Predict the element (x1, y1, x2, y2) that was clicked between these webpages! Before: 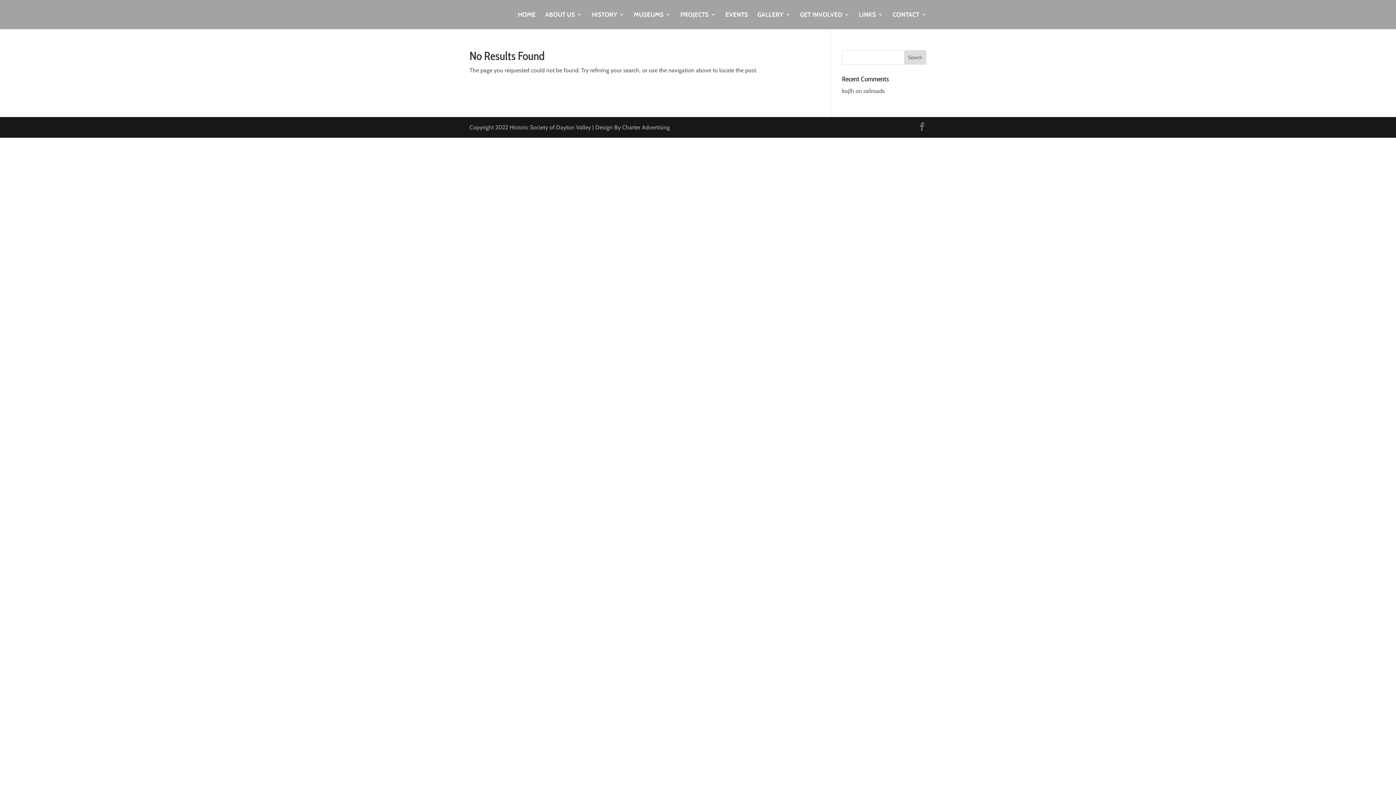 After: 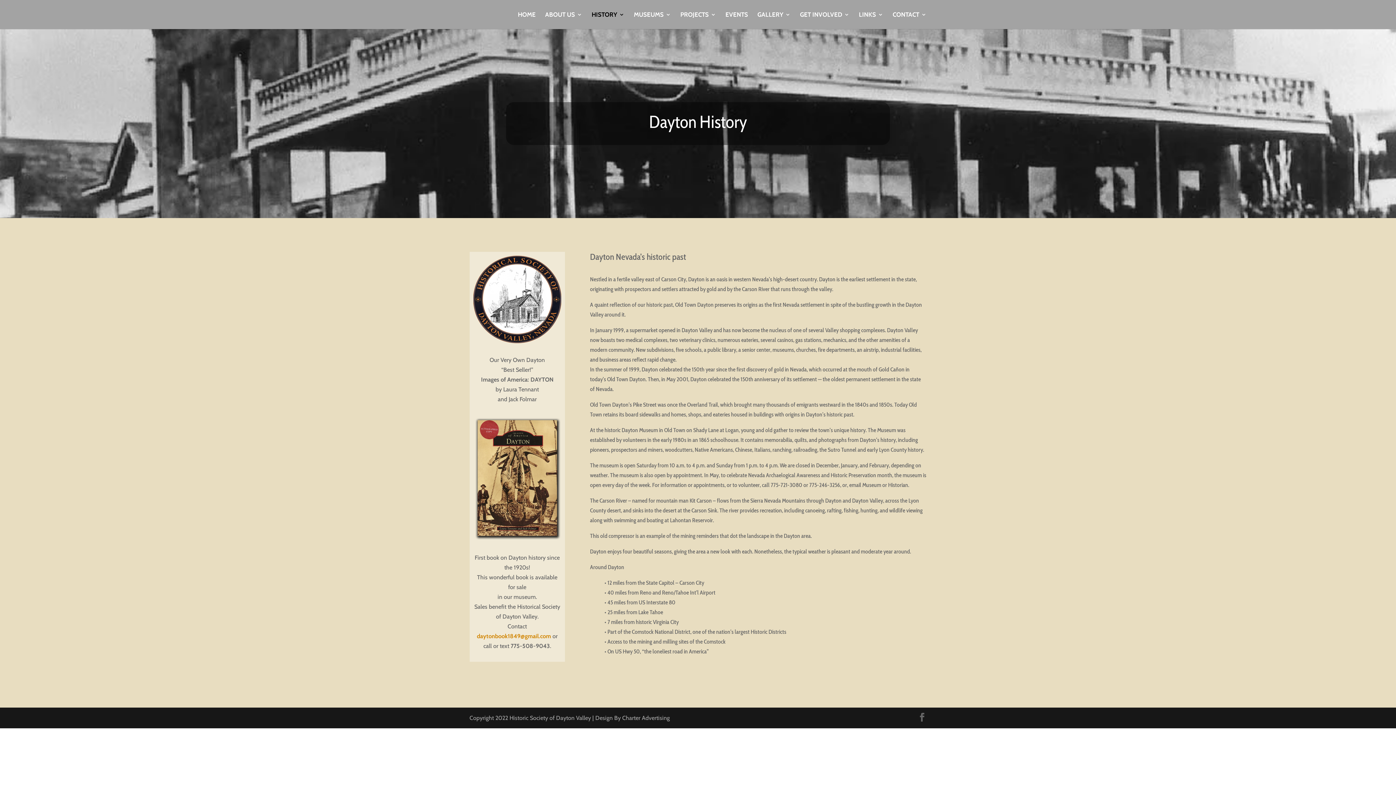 Action: bbox: (591, 12, 624, 29) label: HISTORY